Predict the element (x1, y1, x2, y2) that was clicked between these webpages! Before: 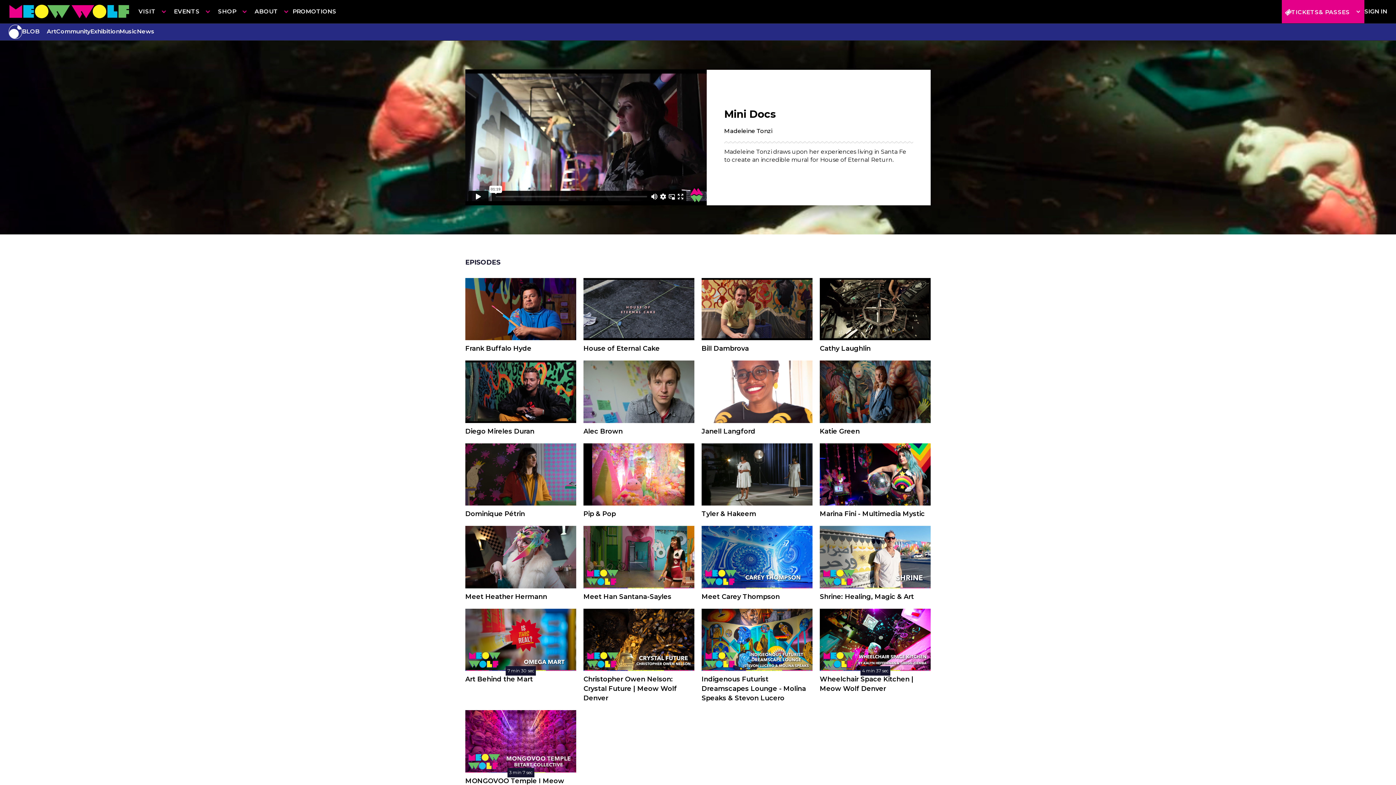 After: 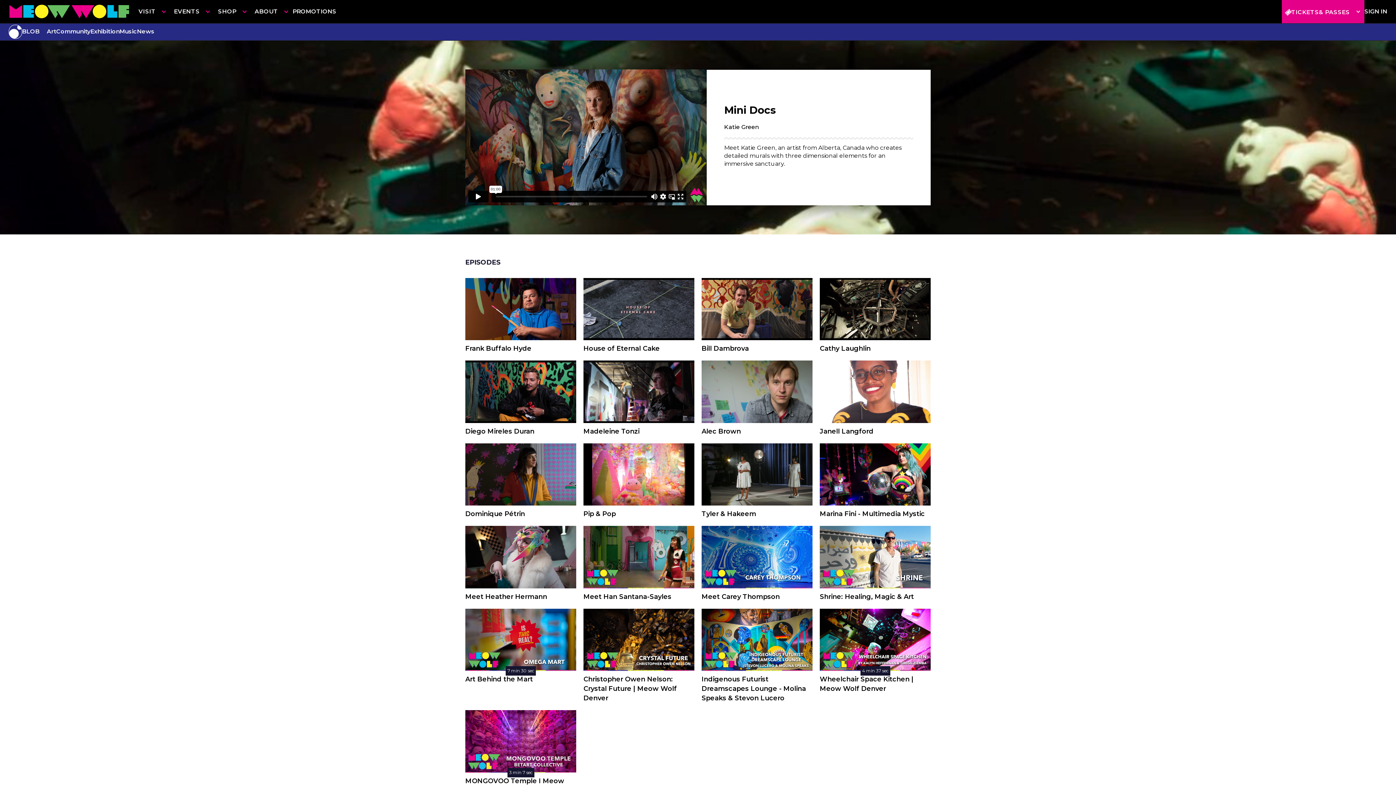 Action: bbox: (820, 360, 930, 423)